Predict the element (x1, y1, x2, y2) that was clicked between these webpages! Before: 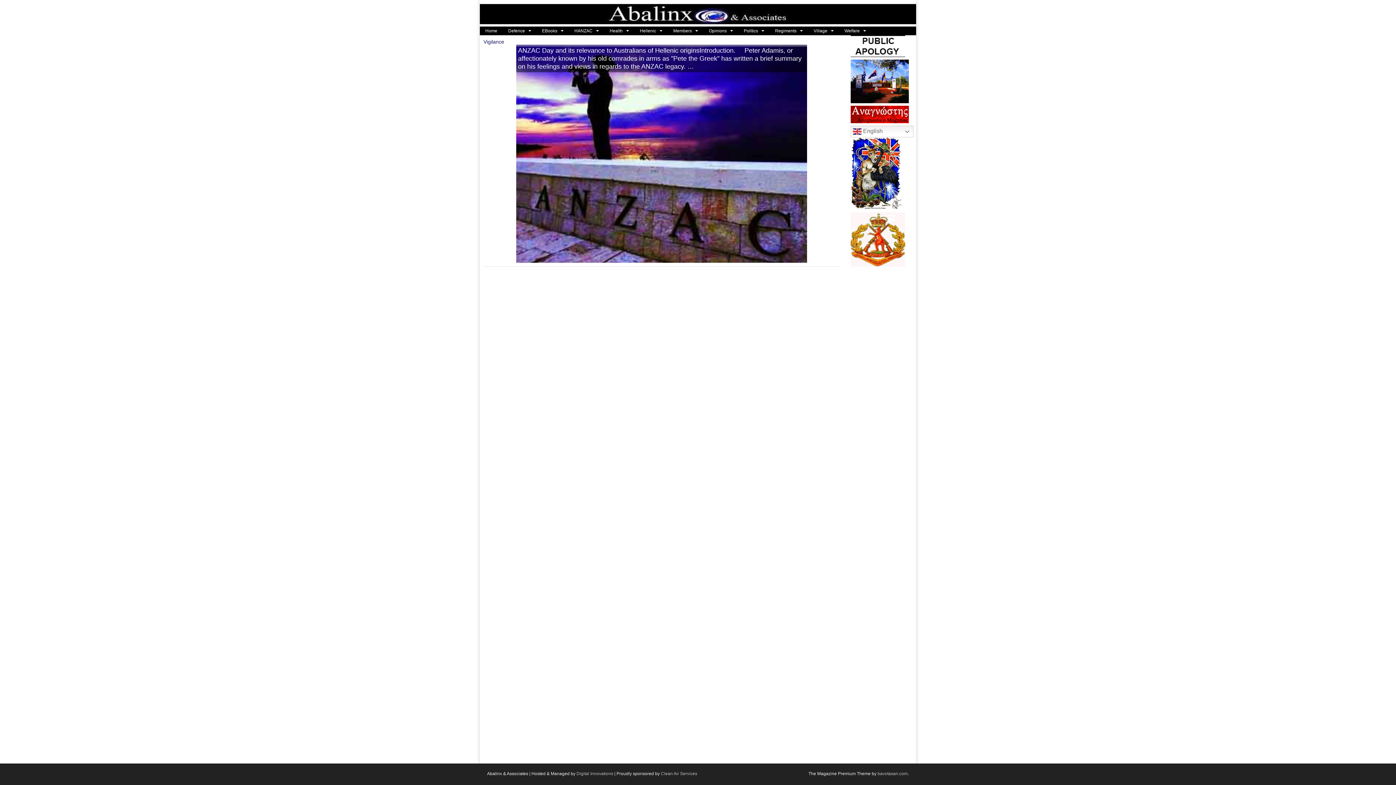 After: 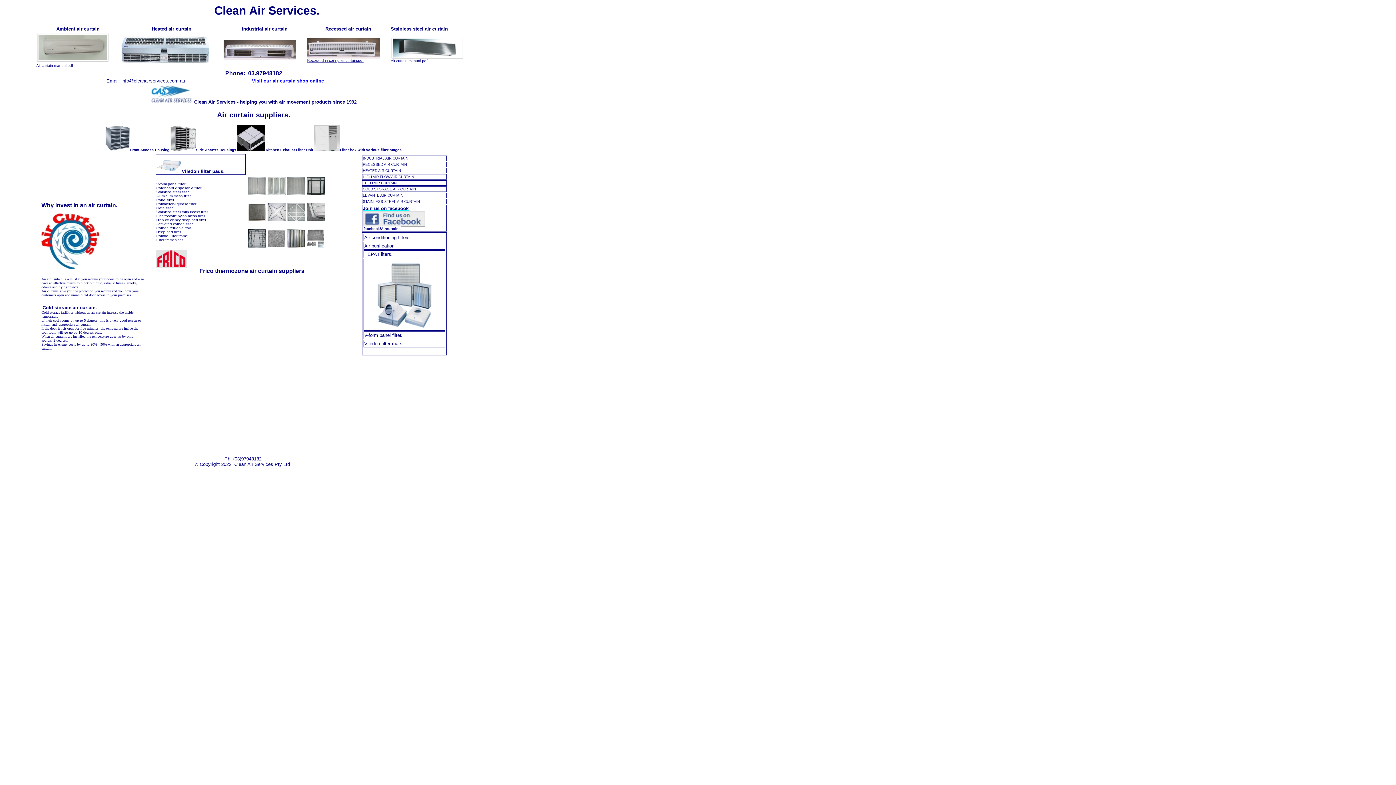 Action: label: Clean Air Services bbox: (661, 771, 697, 776)